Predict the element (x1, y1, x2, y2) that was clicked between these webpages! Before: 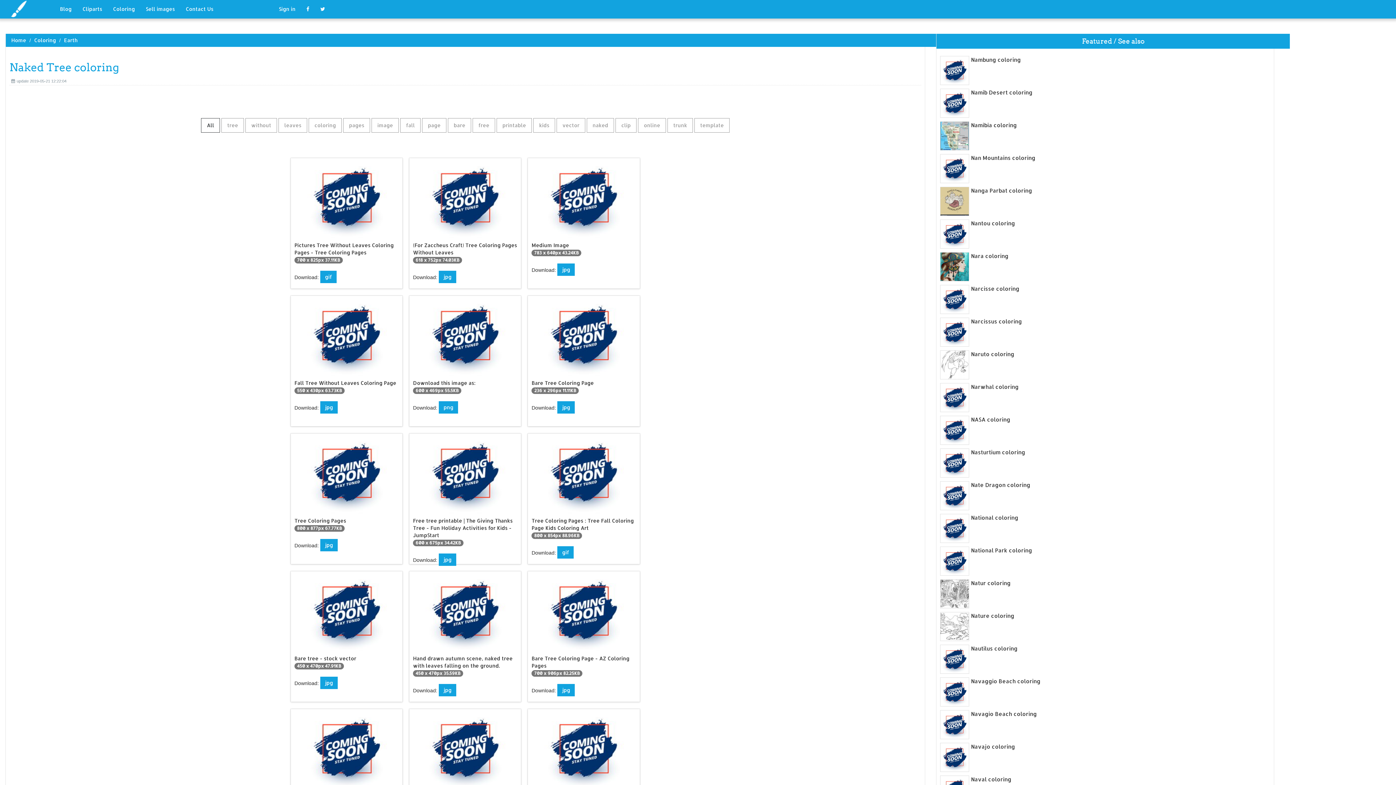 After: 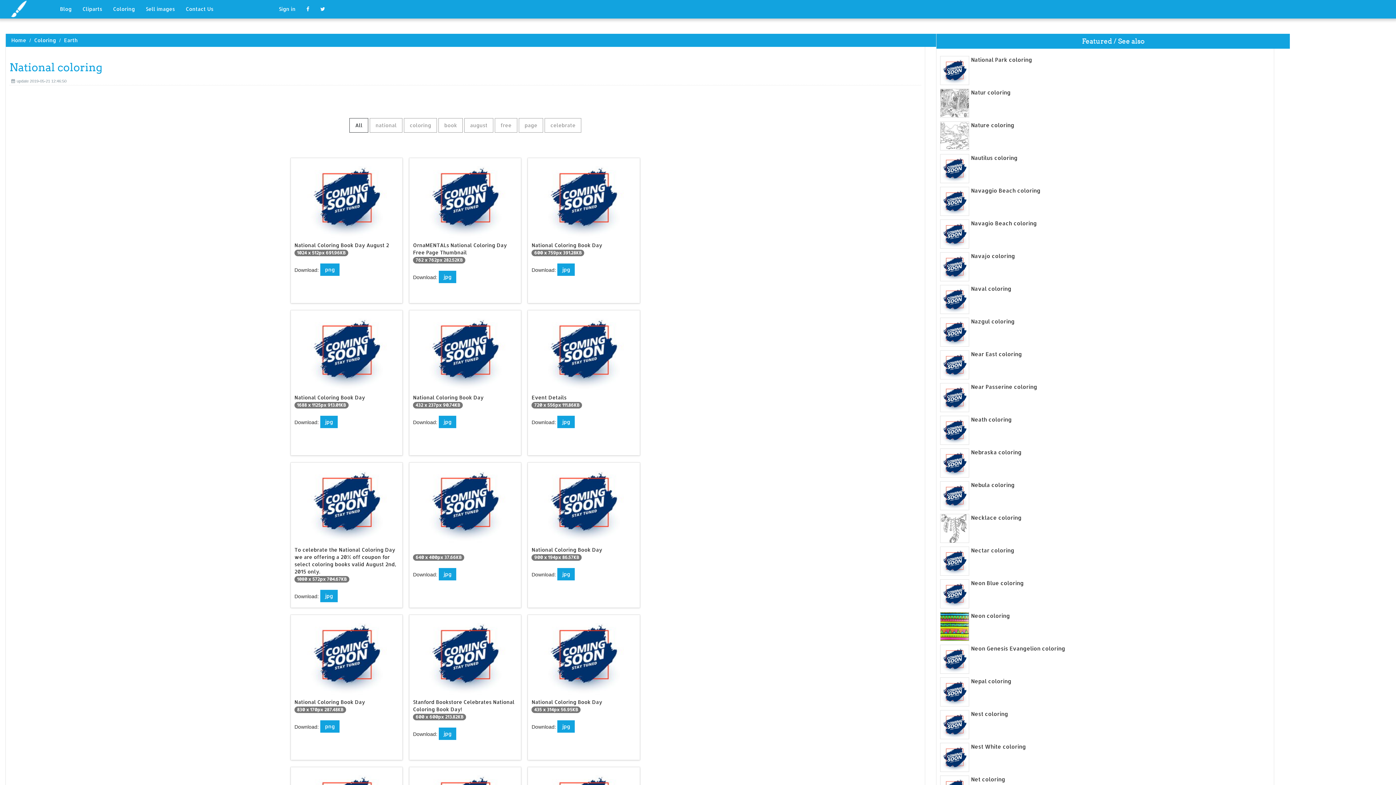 Action: label: National coloring bbox: (940, 514, 1270, 521)